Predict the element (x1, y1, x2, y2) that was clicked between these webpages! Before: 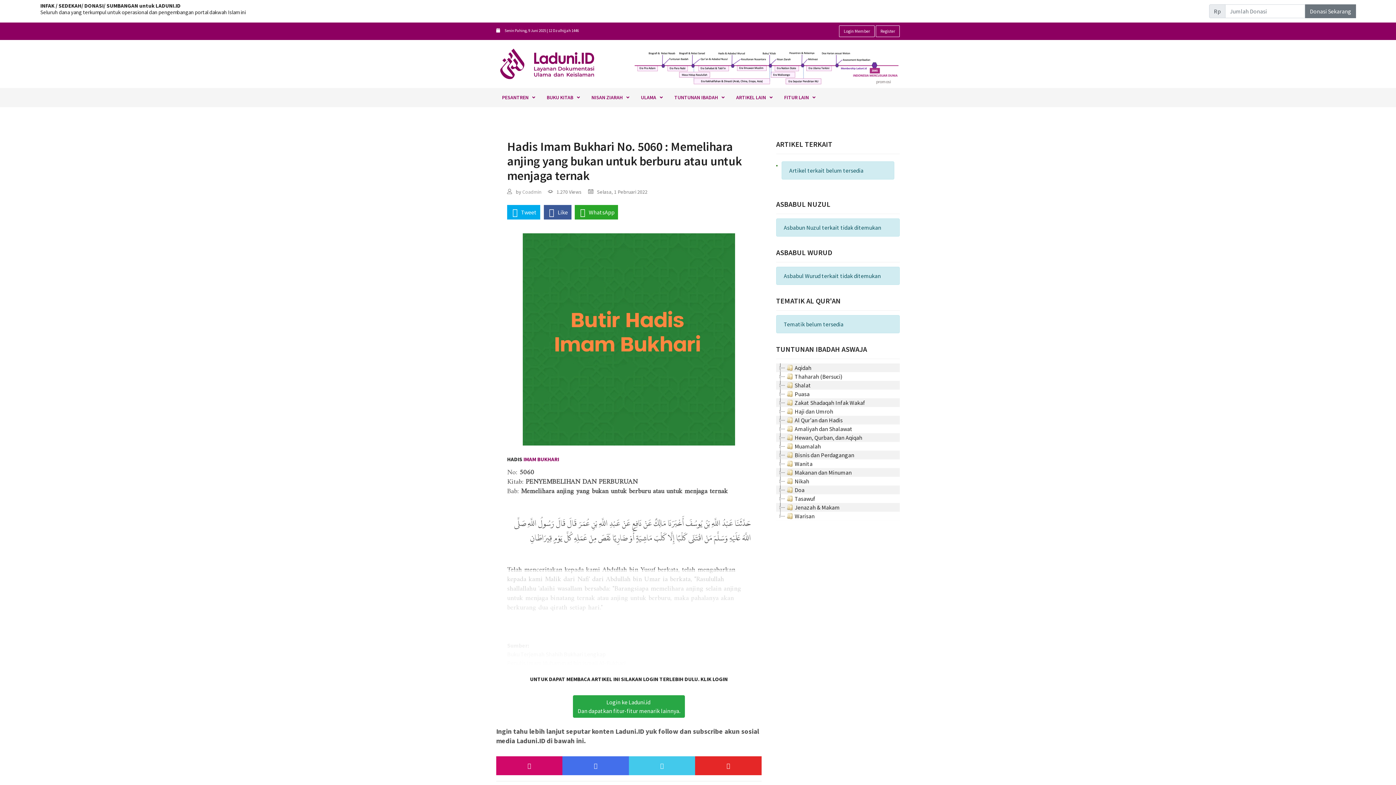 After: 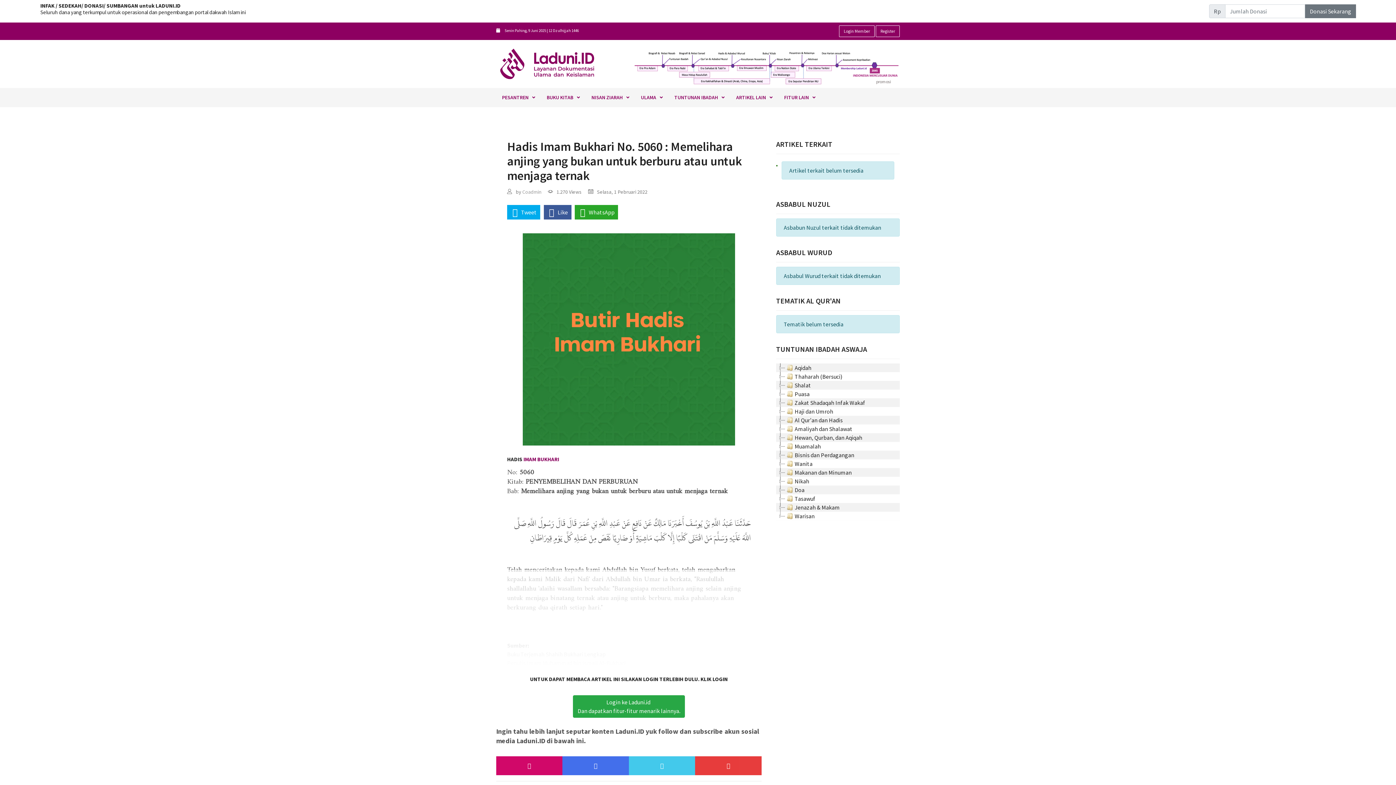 Action: bbox: (695, 756, 761, 775)